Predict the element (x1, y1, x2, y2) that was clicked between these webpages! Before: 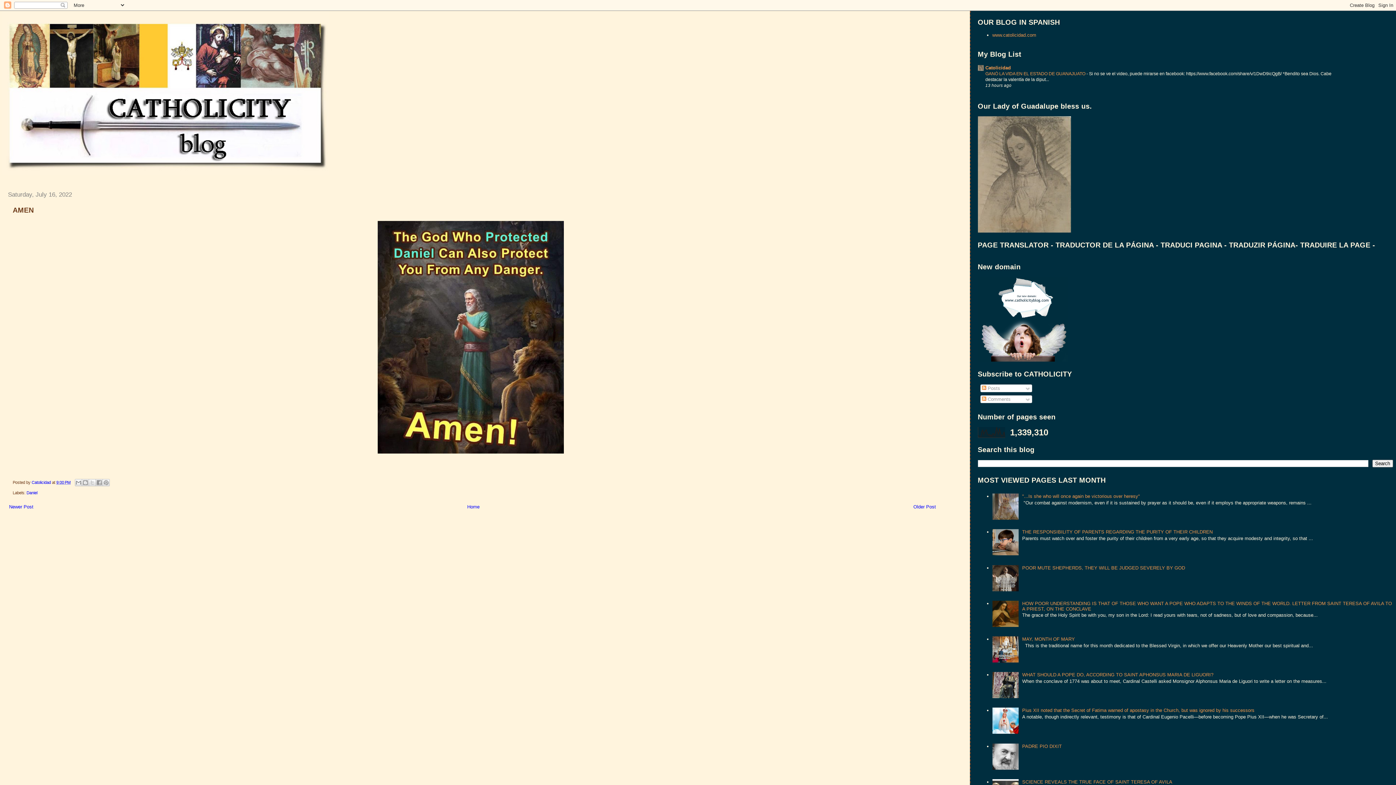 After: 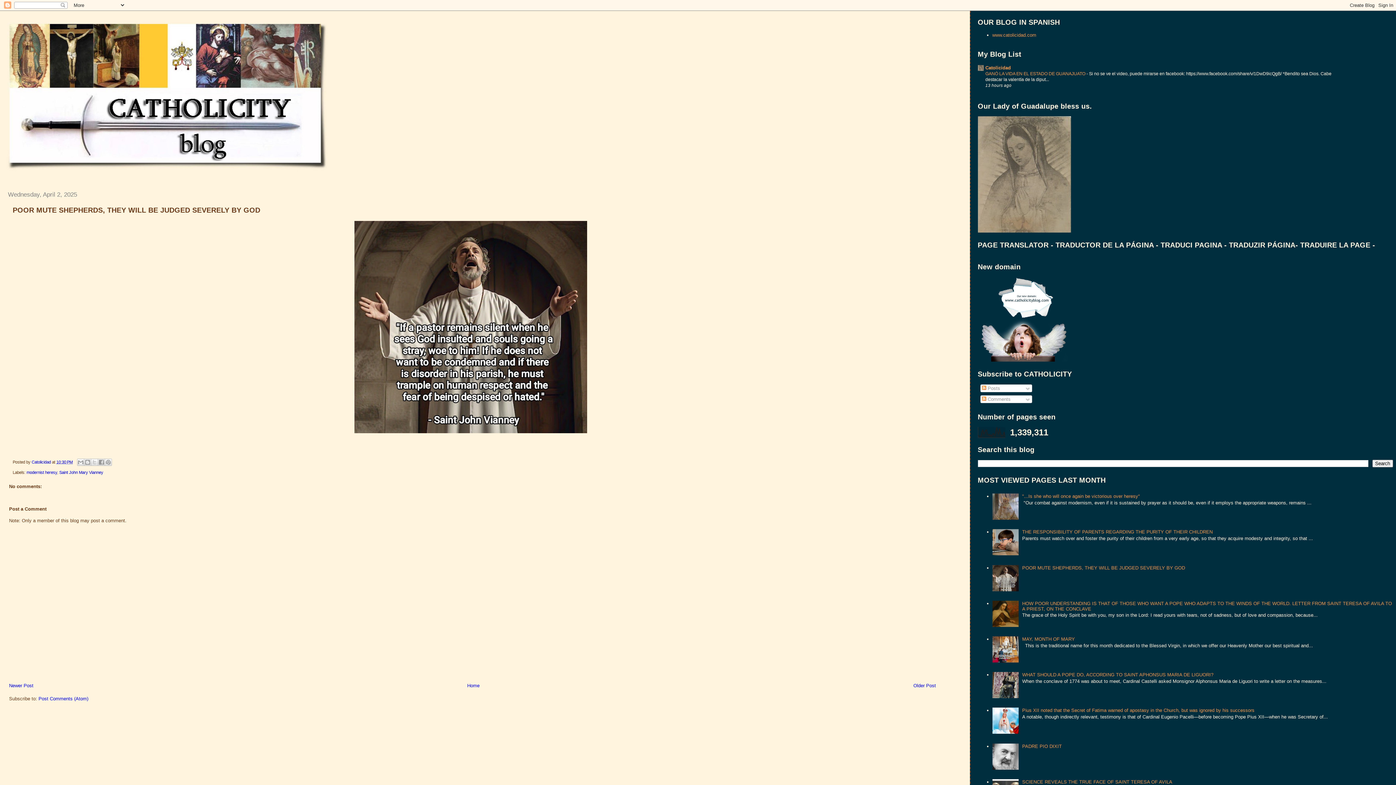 Action: label: POOR MUTE SHEPHERDS, THEY WILL BE JUDGED SEVERELY BY GOD bbox: (1022, 565, 1185, 570)